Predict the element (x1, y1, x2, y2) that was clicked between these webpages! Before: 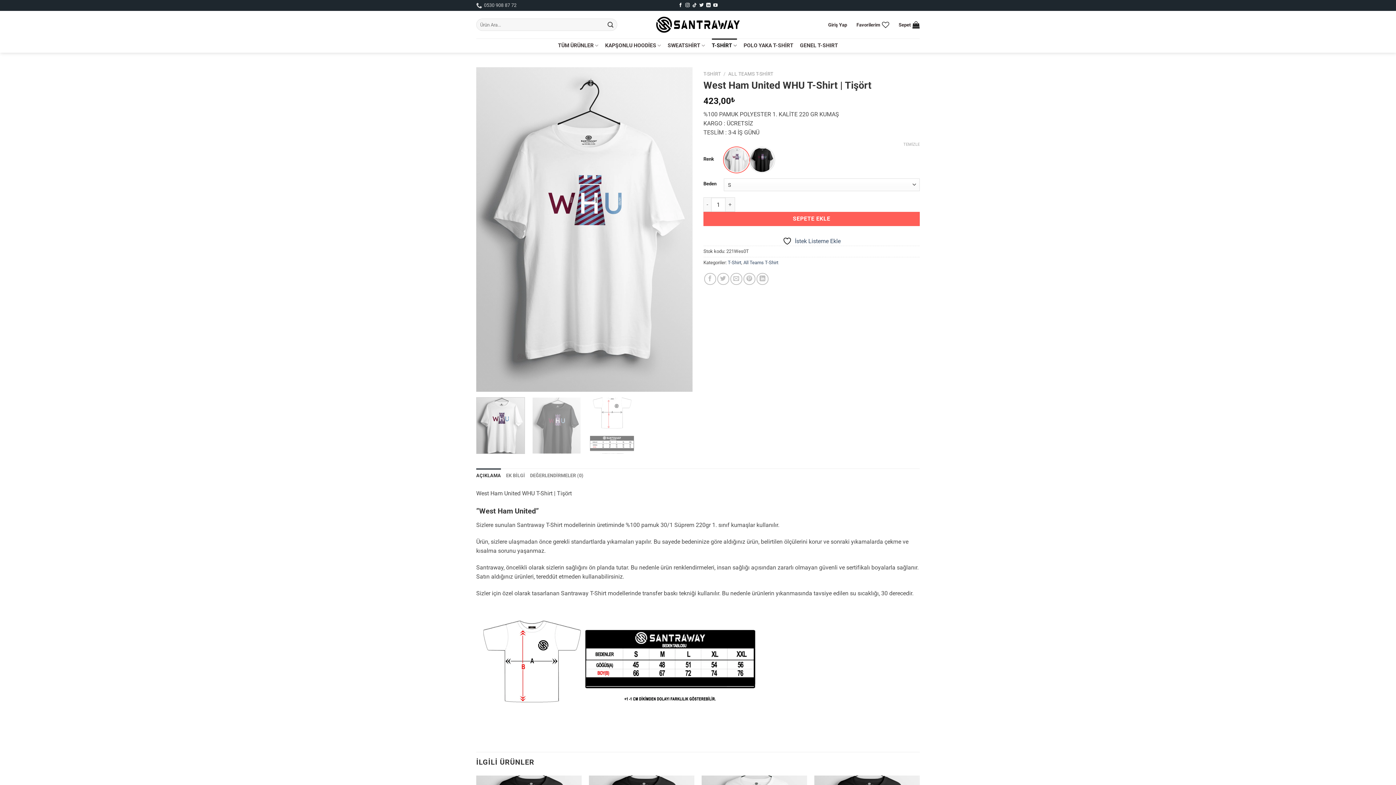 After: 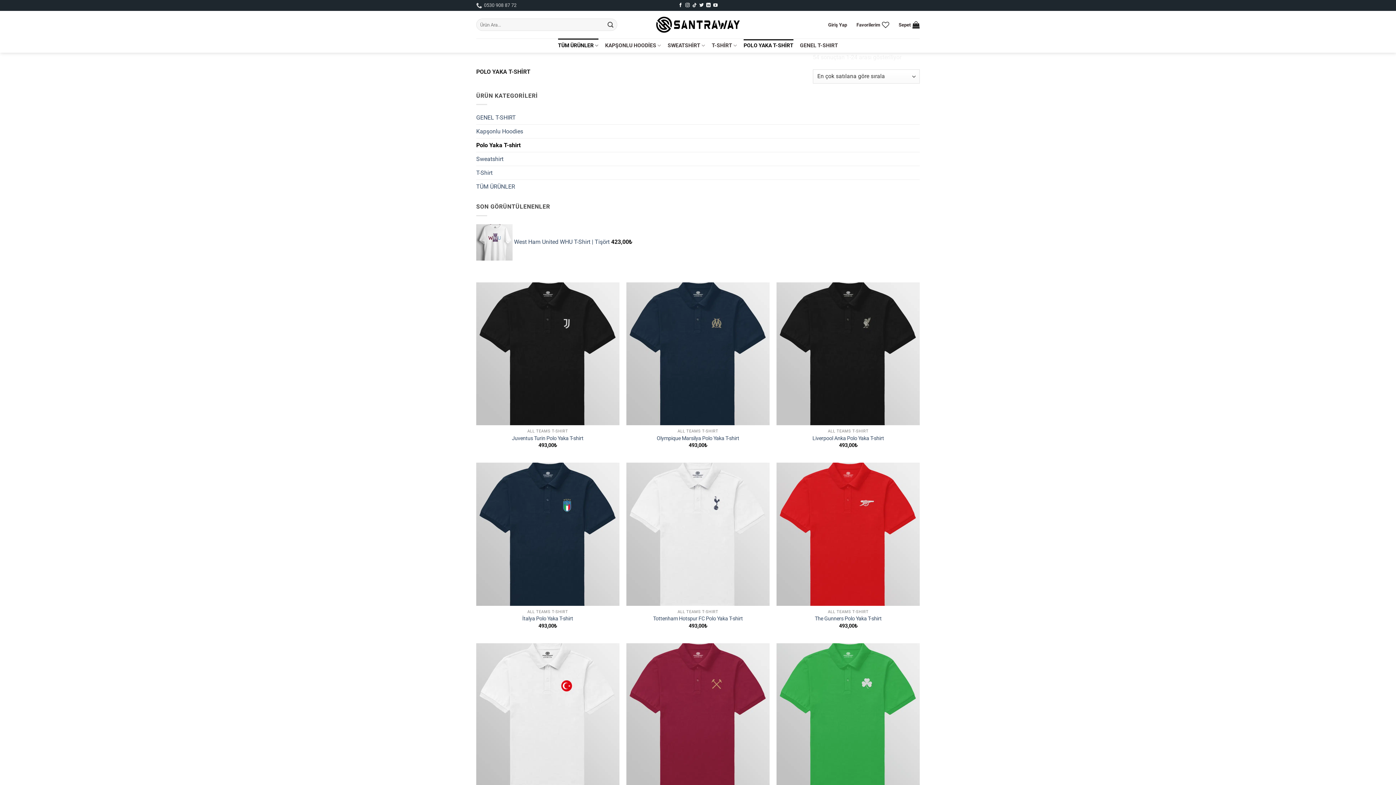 Action: label: POLO YAKA T-SHİRT bbox: (743, 39, 793, 52)